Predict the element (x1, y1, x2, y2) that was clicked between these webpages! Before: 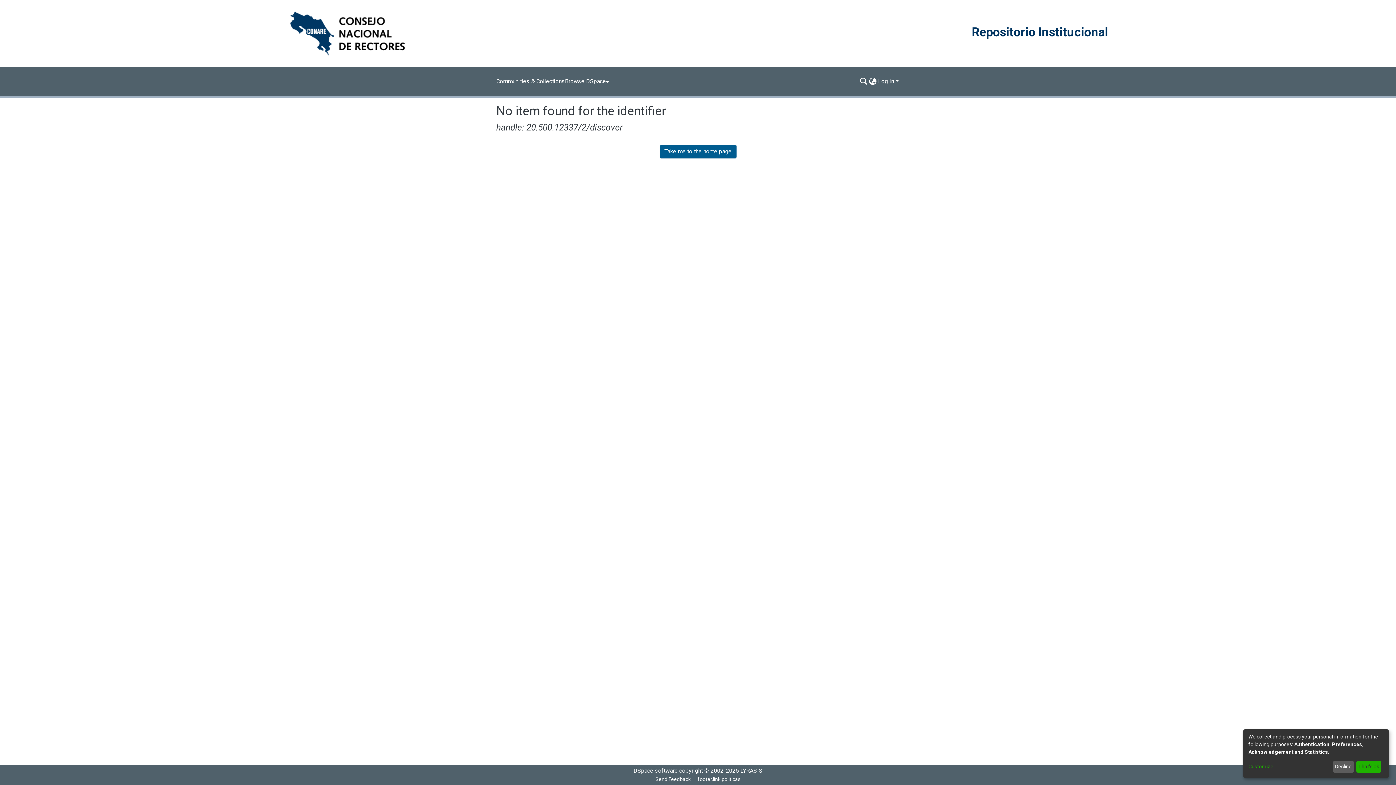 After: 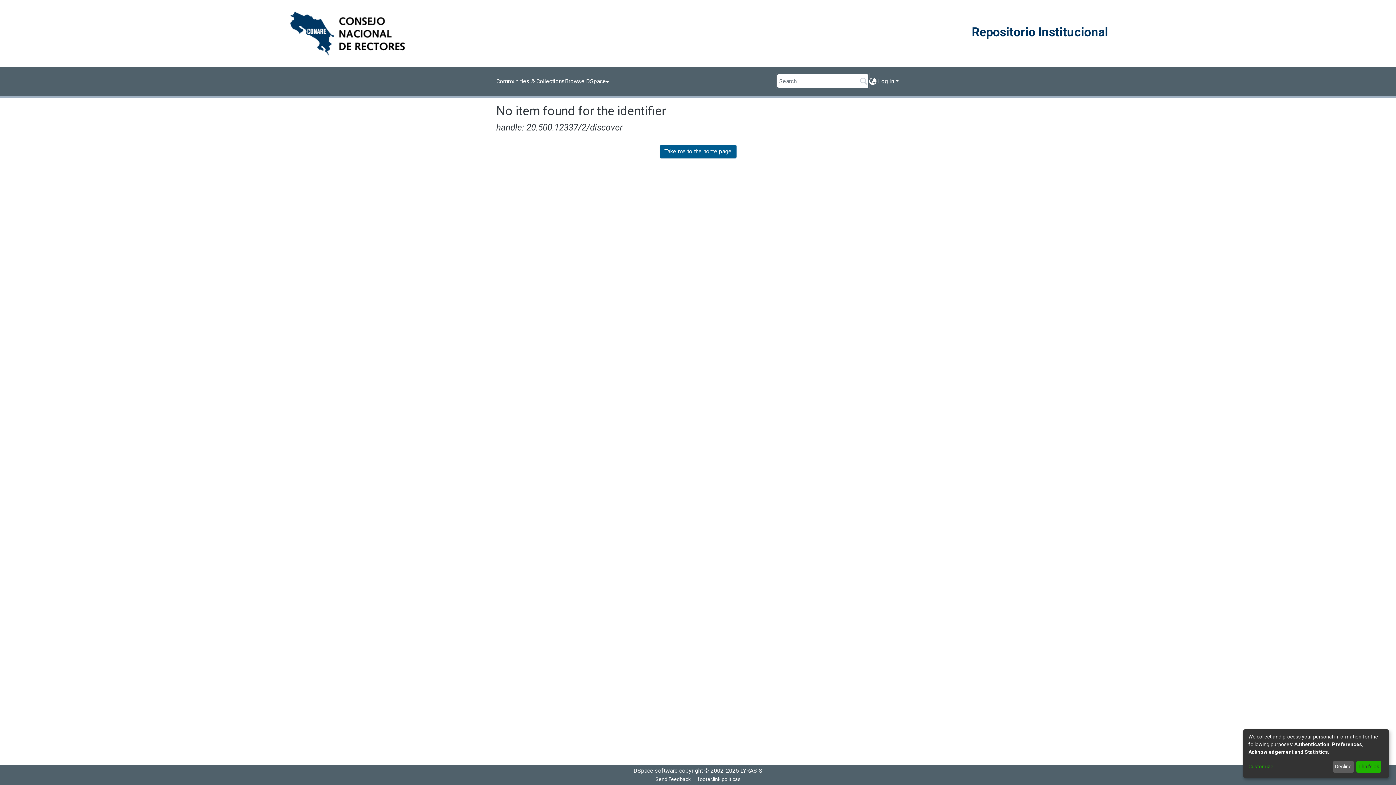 Action: label: Submit search bbox: (881, 39, 890, 48)